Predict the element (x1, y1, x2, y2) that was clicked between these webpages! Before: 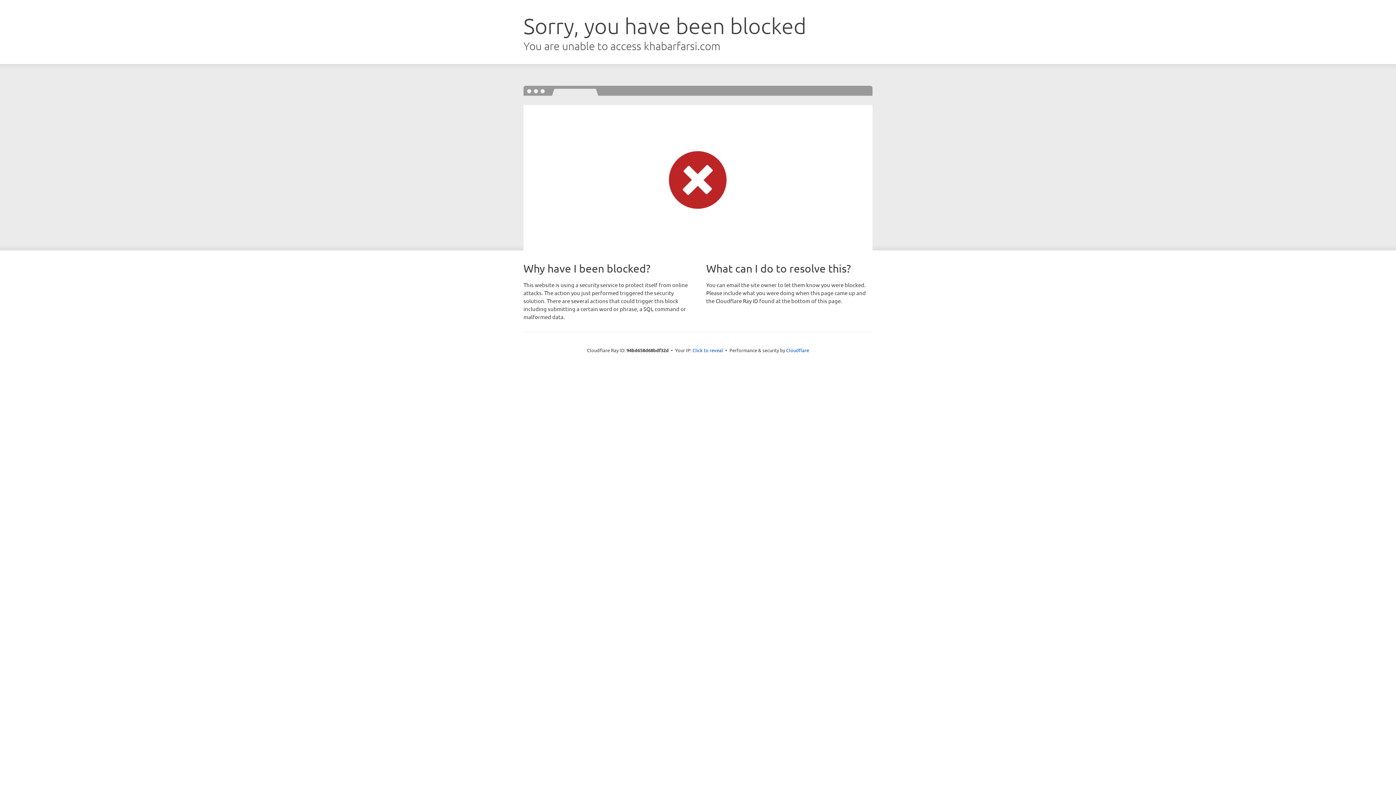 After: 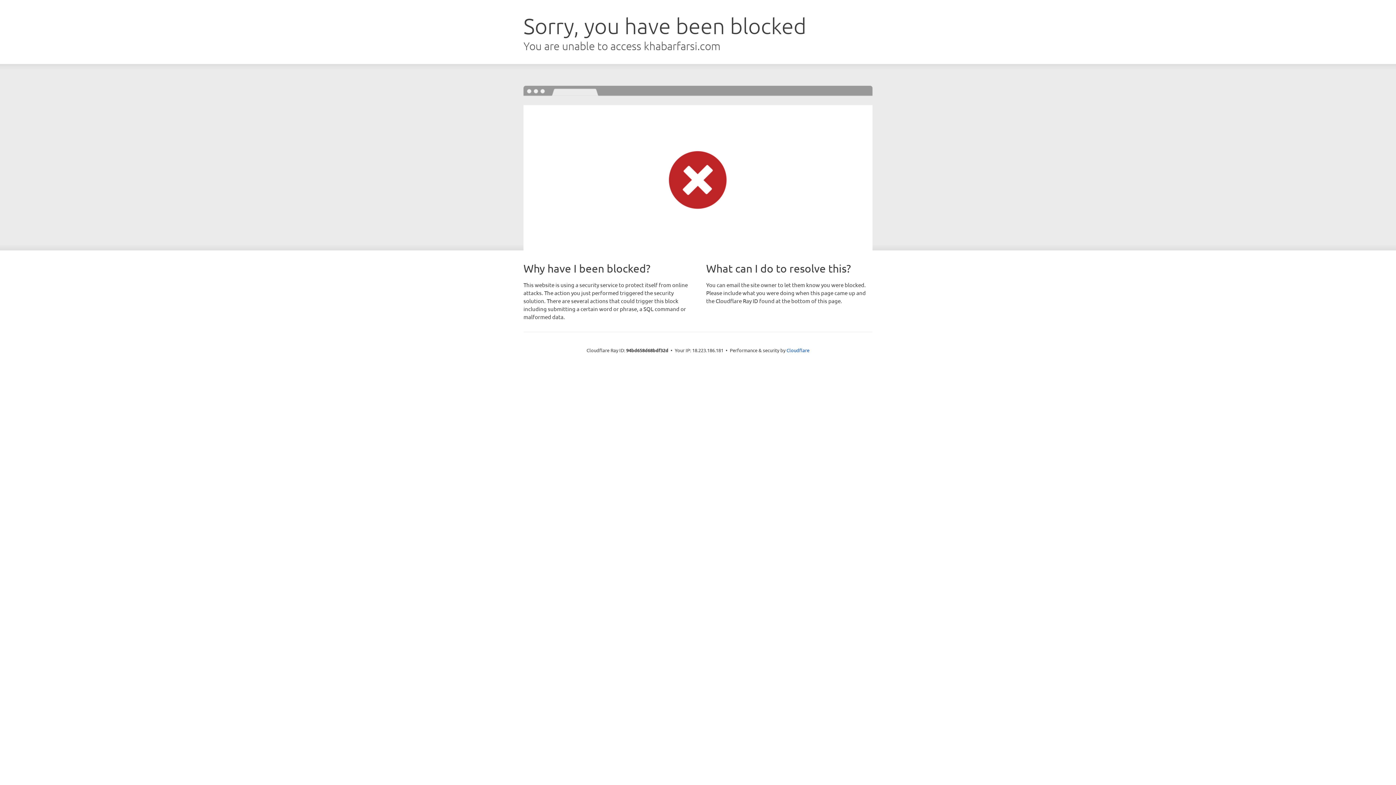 Action: label: Click to reveal bbox: (692, 346, 723, 353)